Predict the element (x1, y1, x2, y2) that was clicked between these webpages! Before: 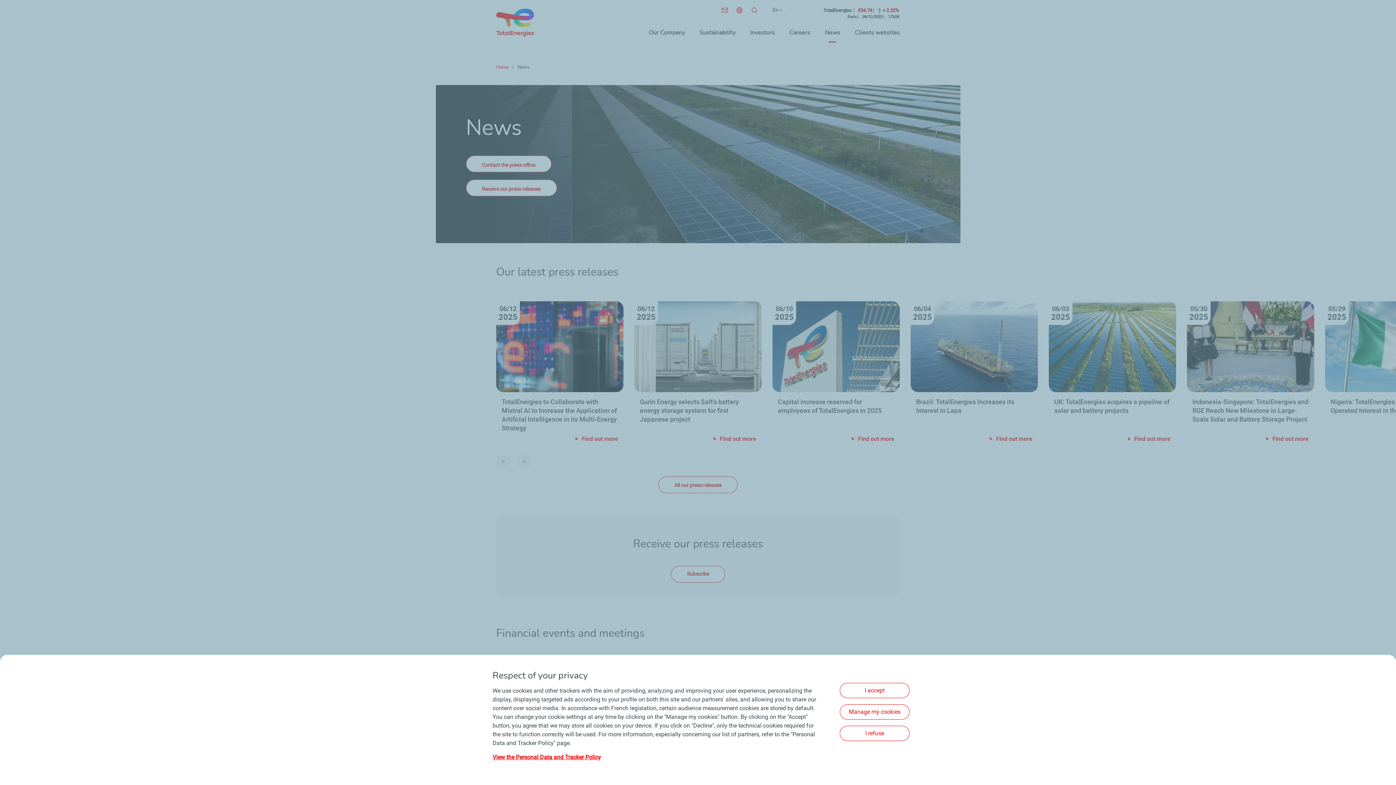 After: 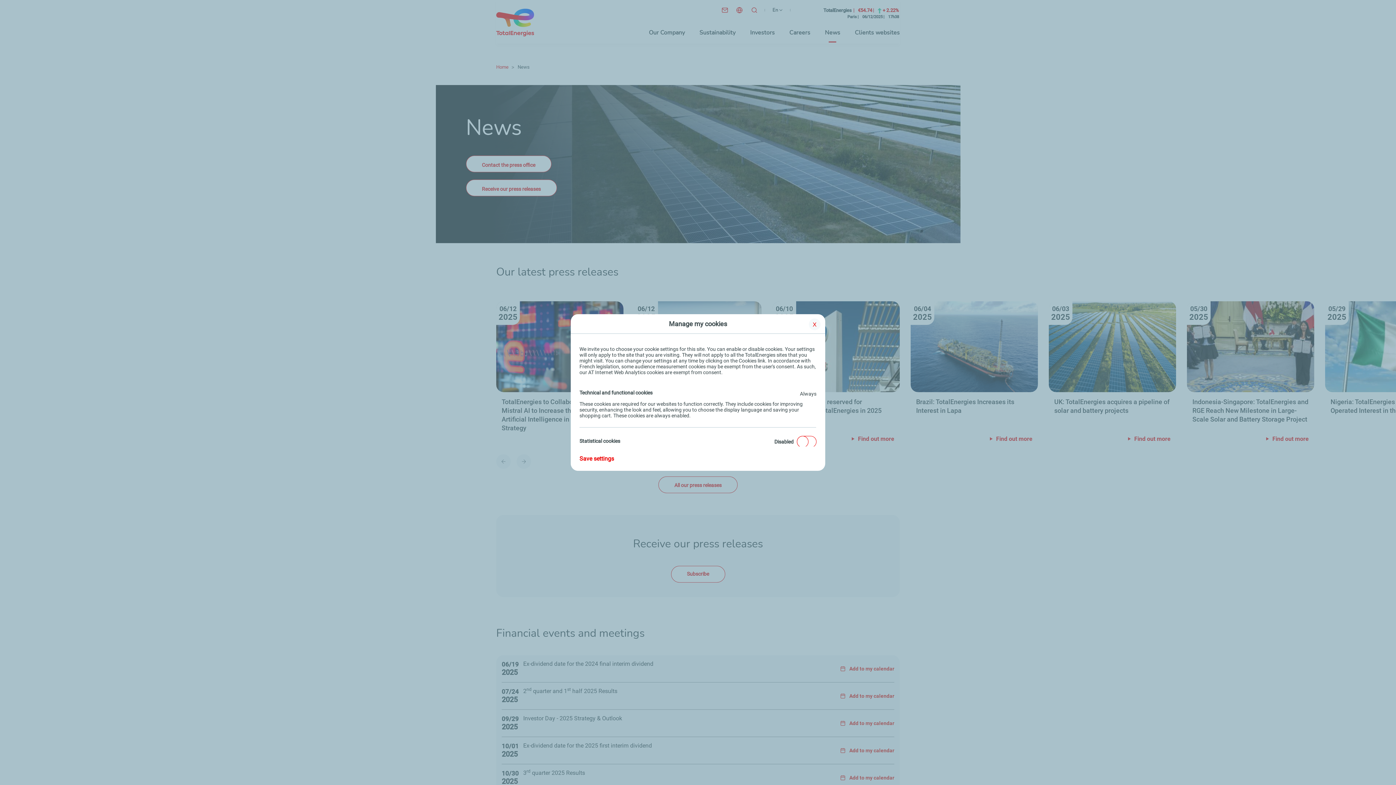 Action: bbox: (840, 704, 909, 719) label: Manage my cookies